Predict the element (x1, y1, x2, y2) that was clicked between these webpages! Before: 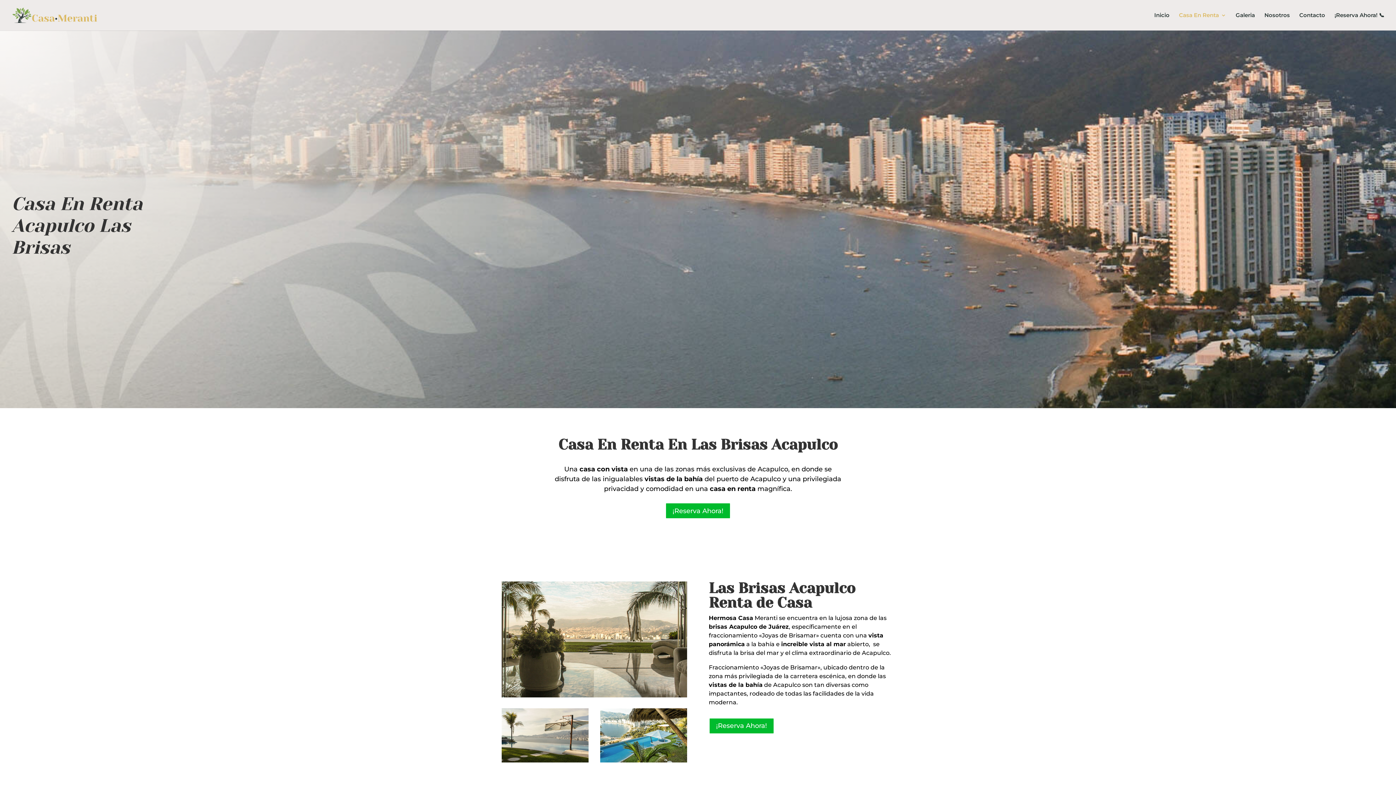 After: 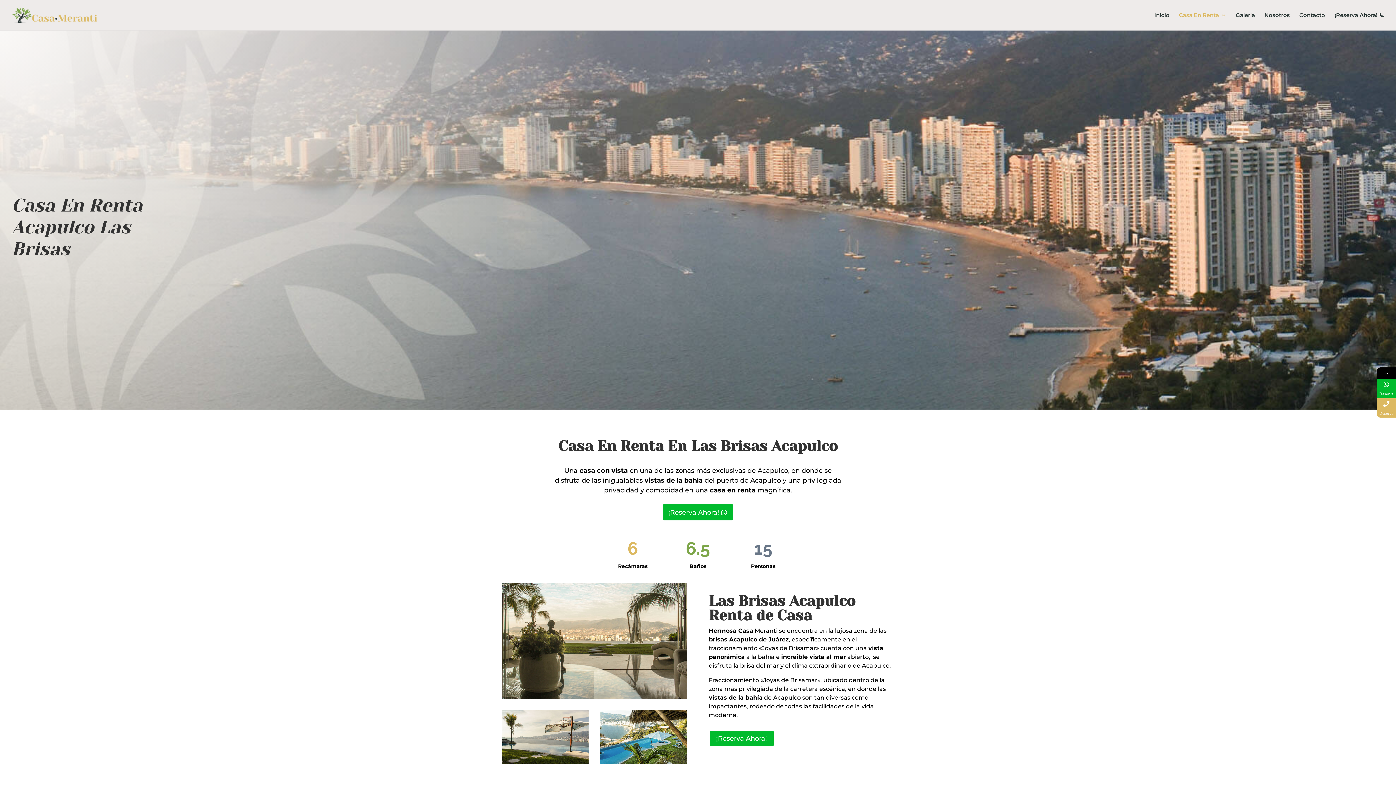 Action: label: ¡Reserva Ahora! bbox: (665, 503, 730, 519)